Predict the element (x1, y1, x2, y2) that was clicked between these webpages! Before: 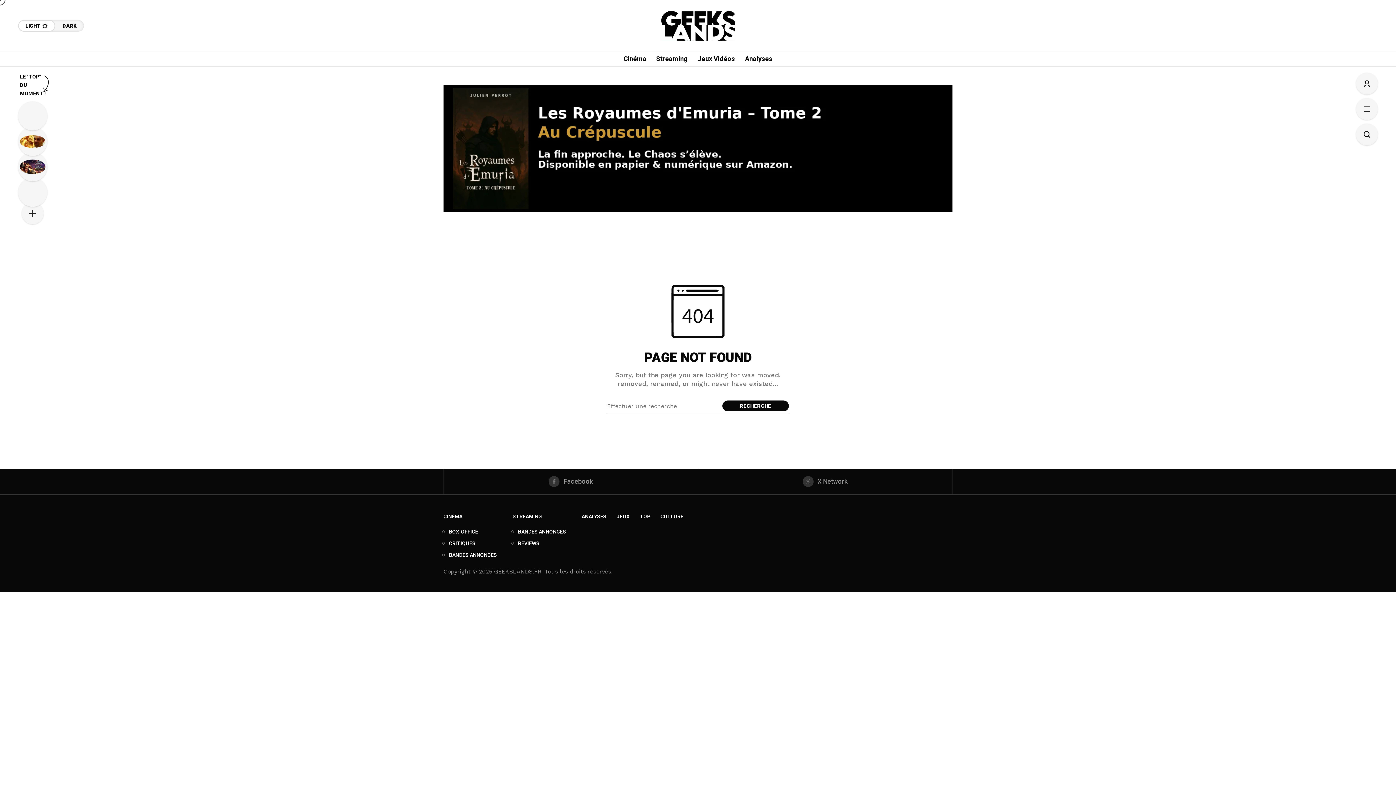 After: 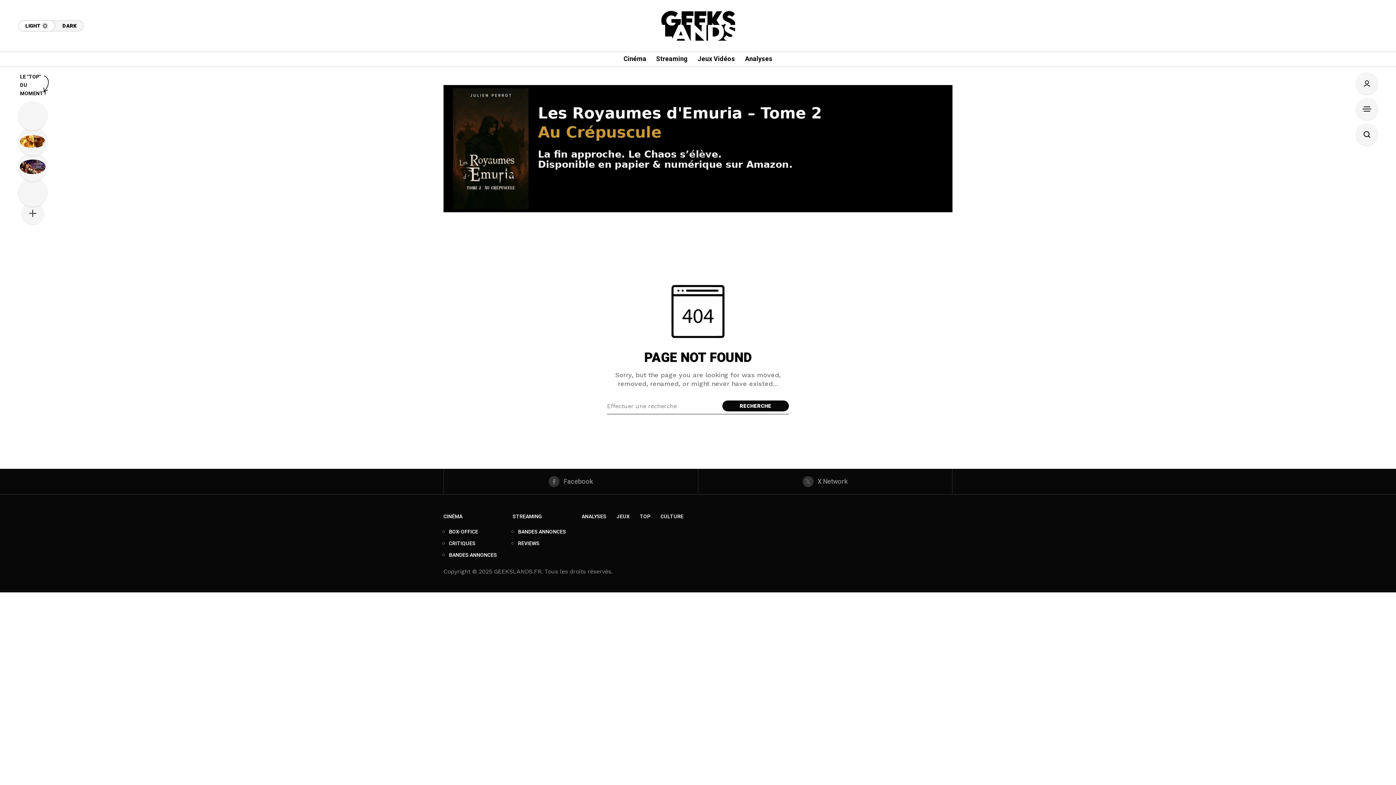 Action: bbox: (443, 85, 952, 212) label: Click to view advertisement